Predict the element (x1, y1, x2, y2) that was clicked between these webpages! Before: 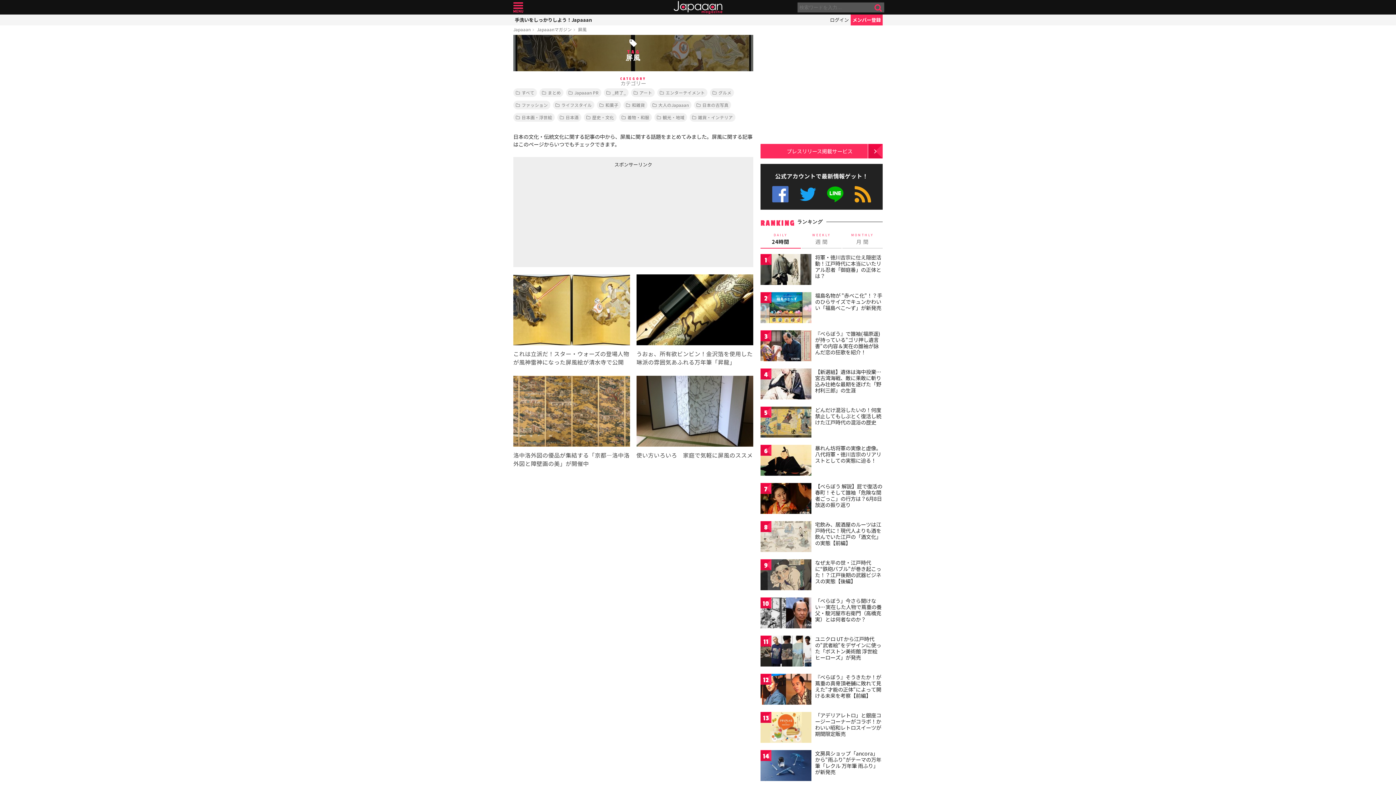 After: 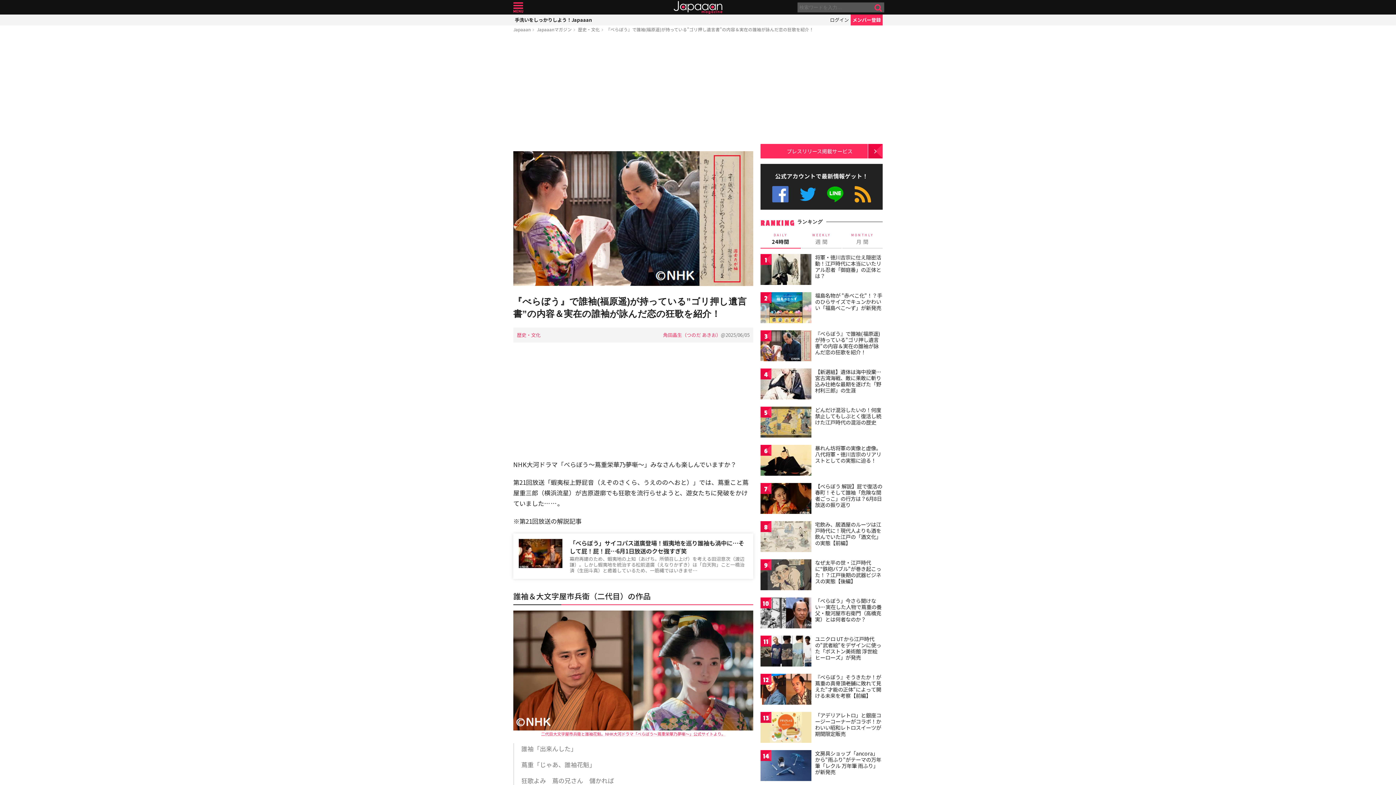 Action: bbox: (760, 330, 811, 363)